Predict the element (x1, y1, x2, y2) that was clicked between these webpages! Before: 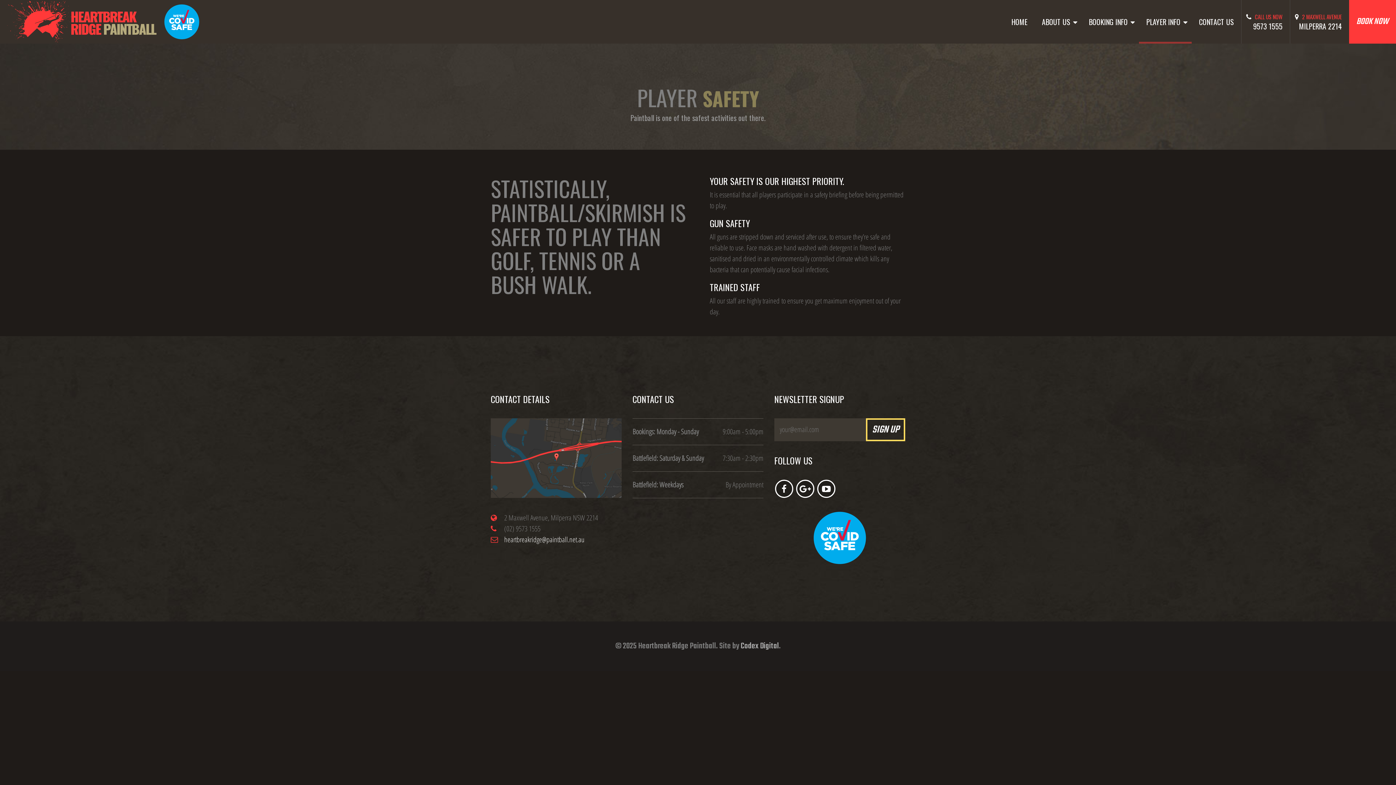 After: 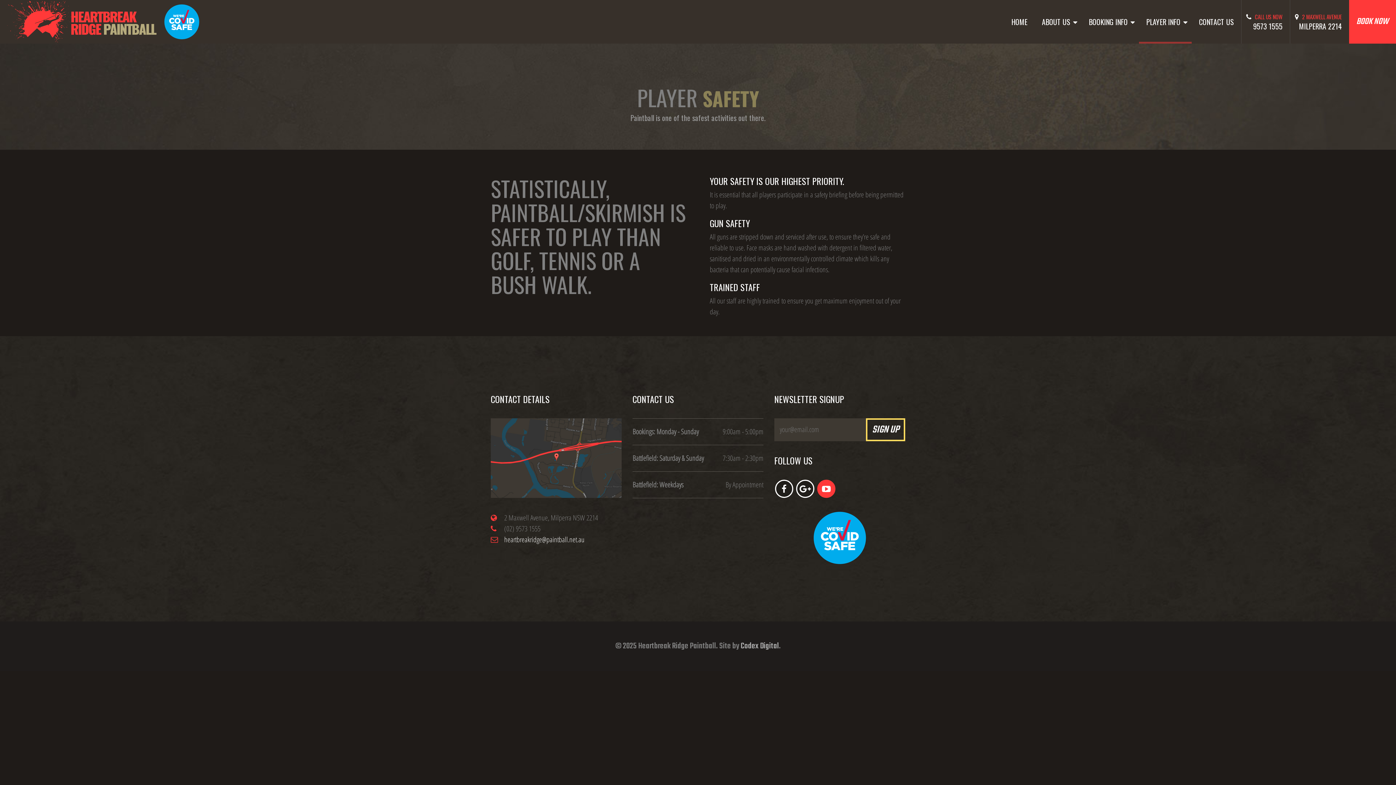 Action: bbox: (817, 480, 835, 498)